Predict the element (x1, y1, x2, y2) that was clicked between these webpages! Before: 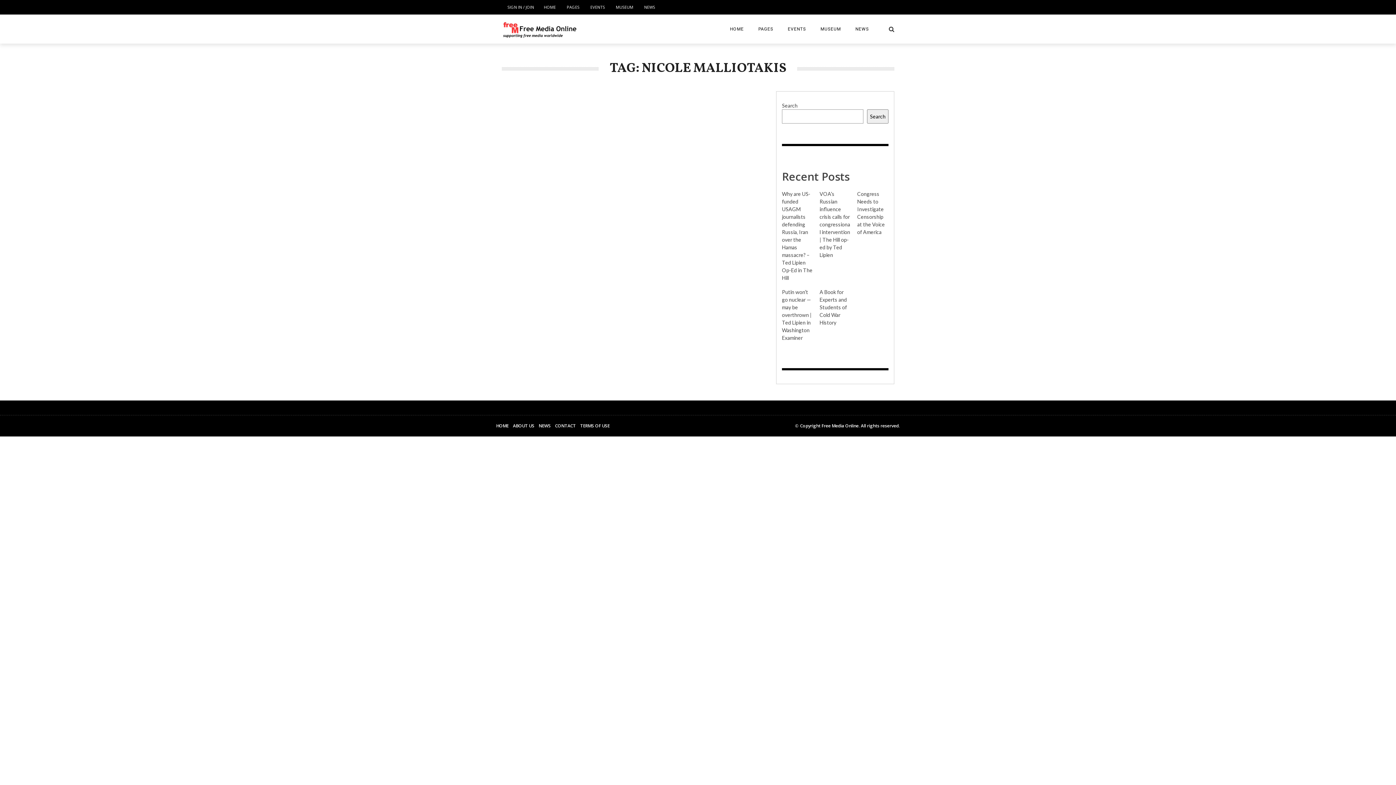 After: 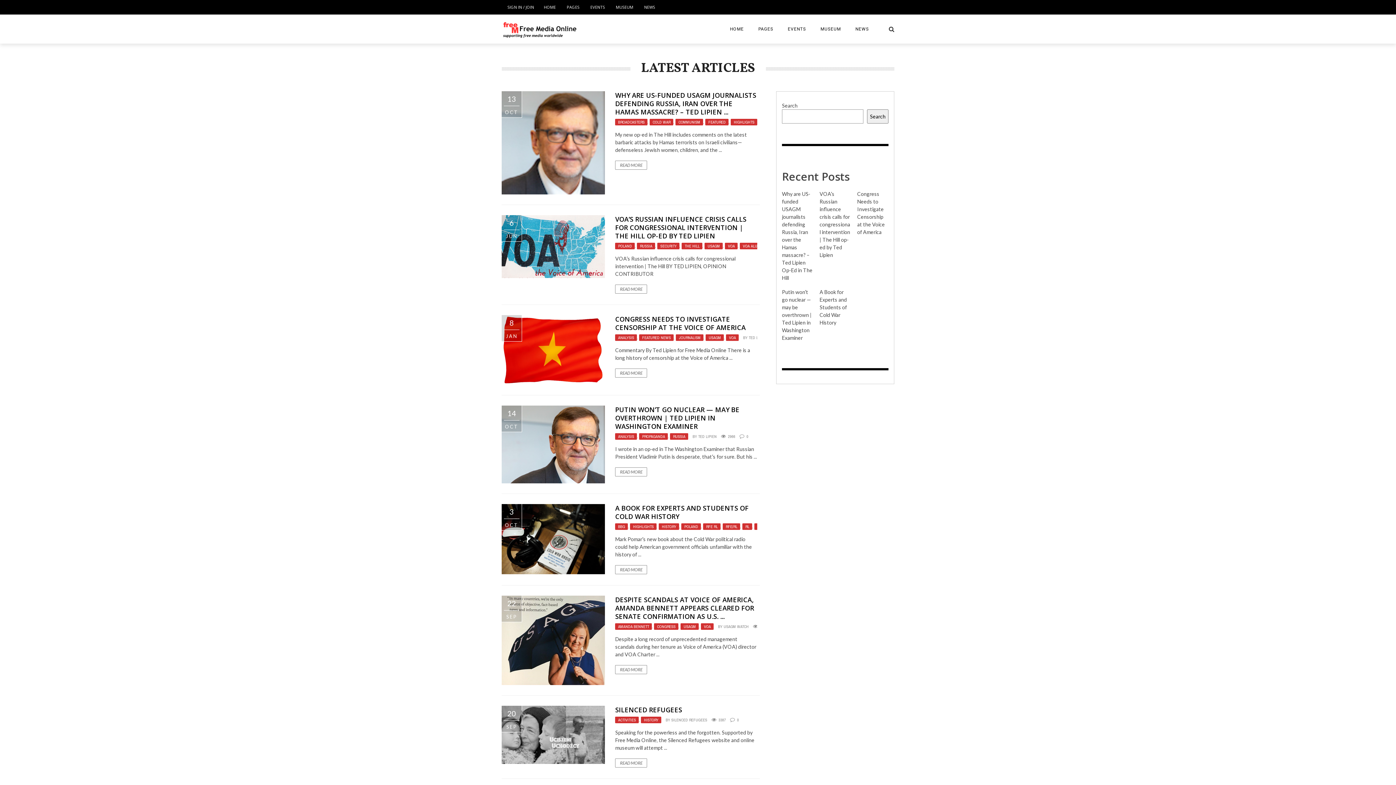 Action: label: NEWS bbox: (538, 422, 550, 429)